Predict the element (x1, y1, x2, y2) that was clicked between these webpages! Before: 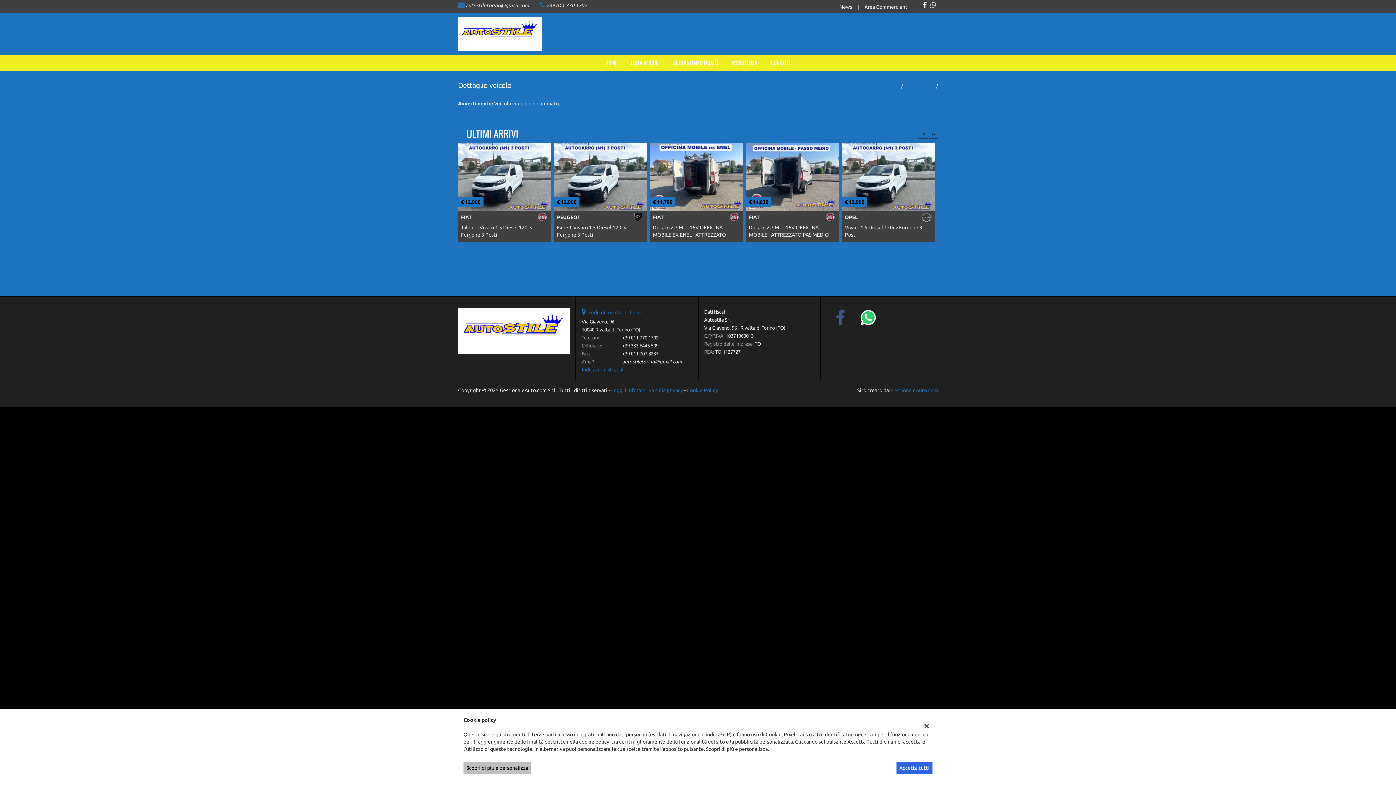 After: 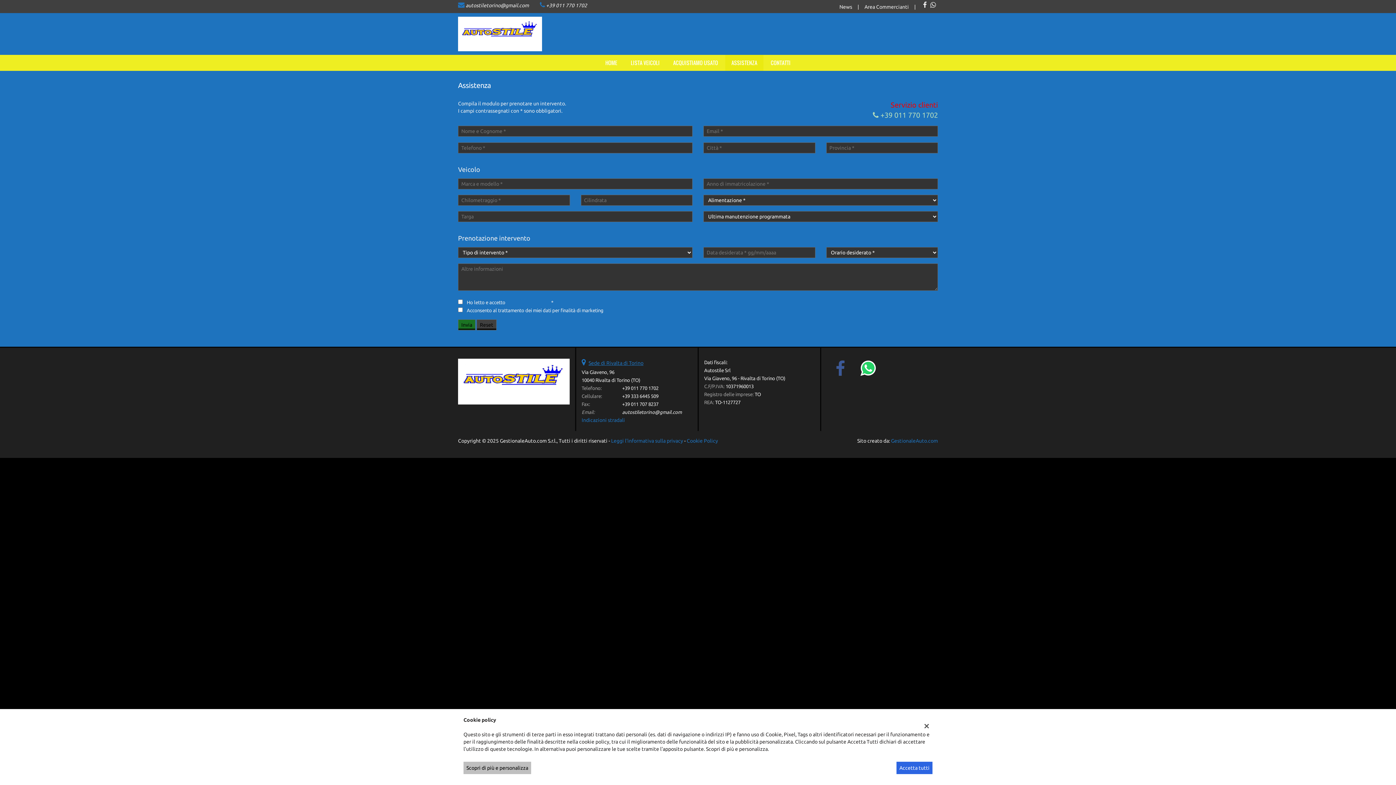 Action: label: ASSISTENZA bbox: (725, 54, 763, 70)